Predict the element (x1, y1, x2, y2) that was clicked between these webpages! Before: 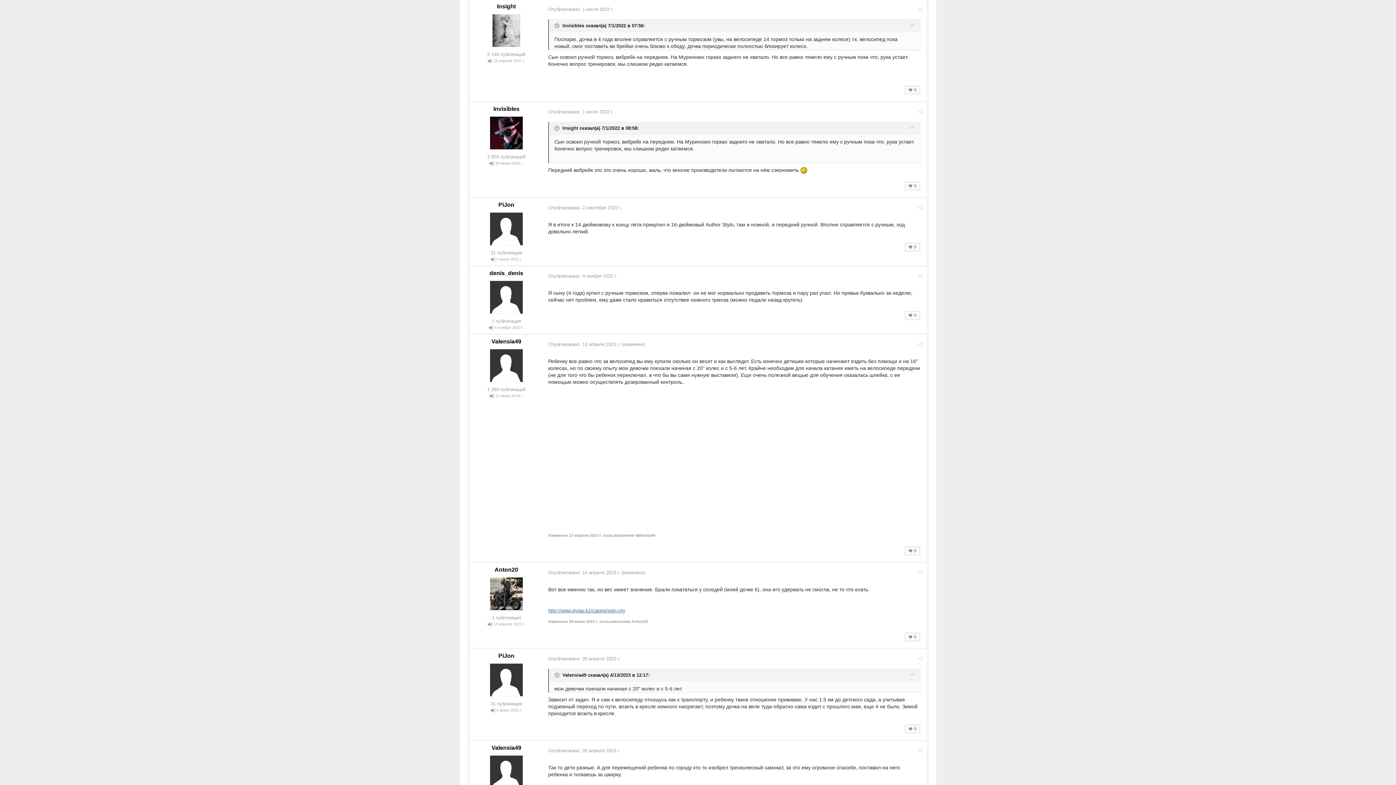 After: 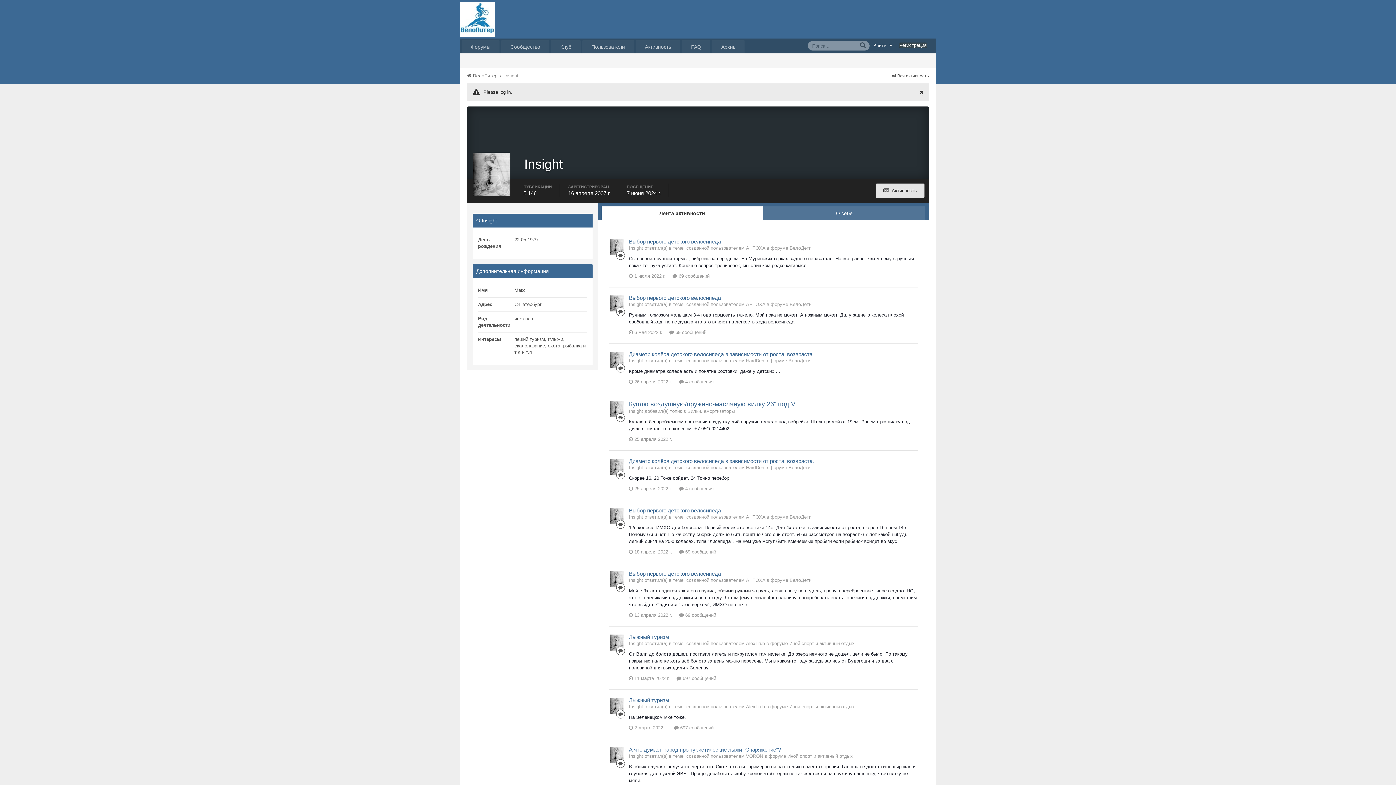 Action: bbox: (492, 14, 520, 46)